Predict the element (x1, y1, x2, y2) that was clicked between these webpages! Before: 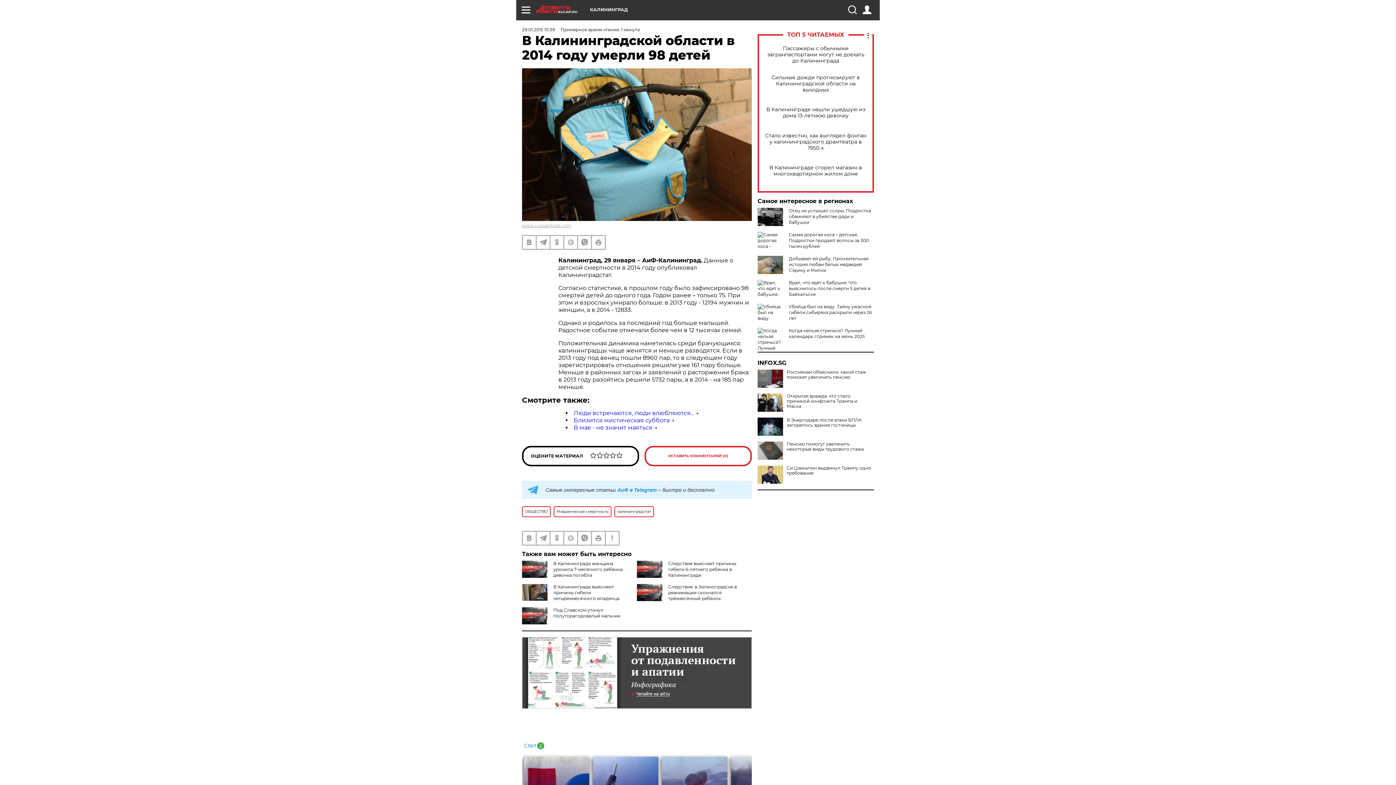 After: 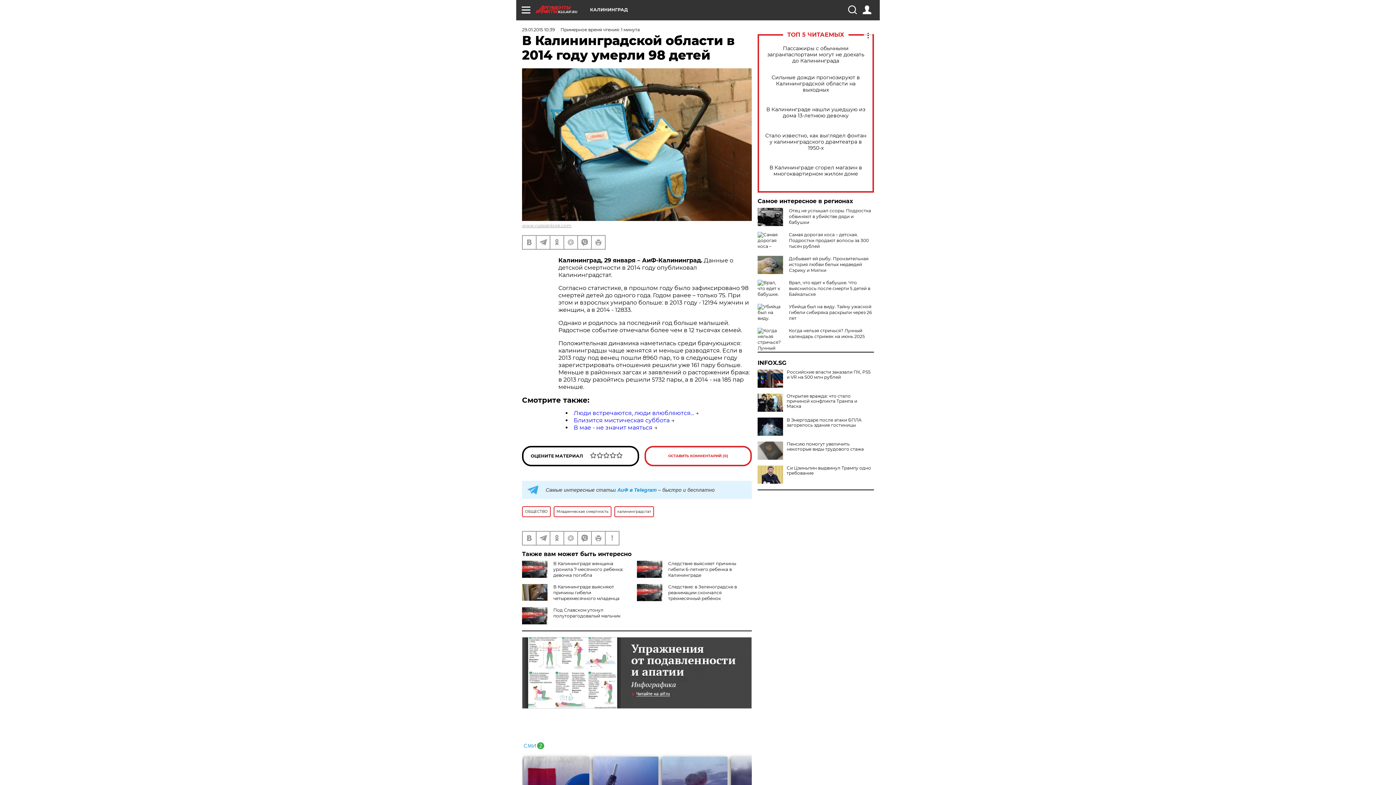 Action: bbox: (757, 369, 783, 388)